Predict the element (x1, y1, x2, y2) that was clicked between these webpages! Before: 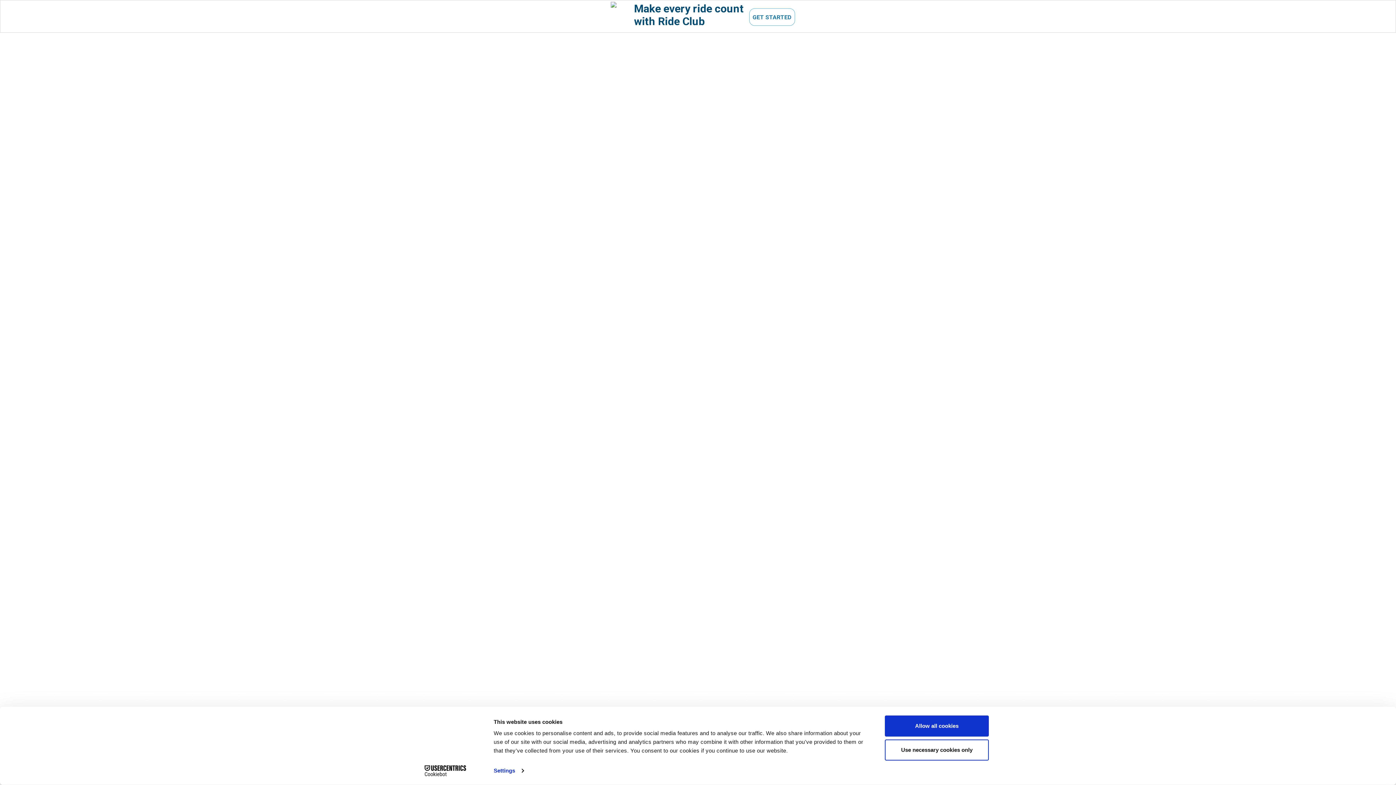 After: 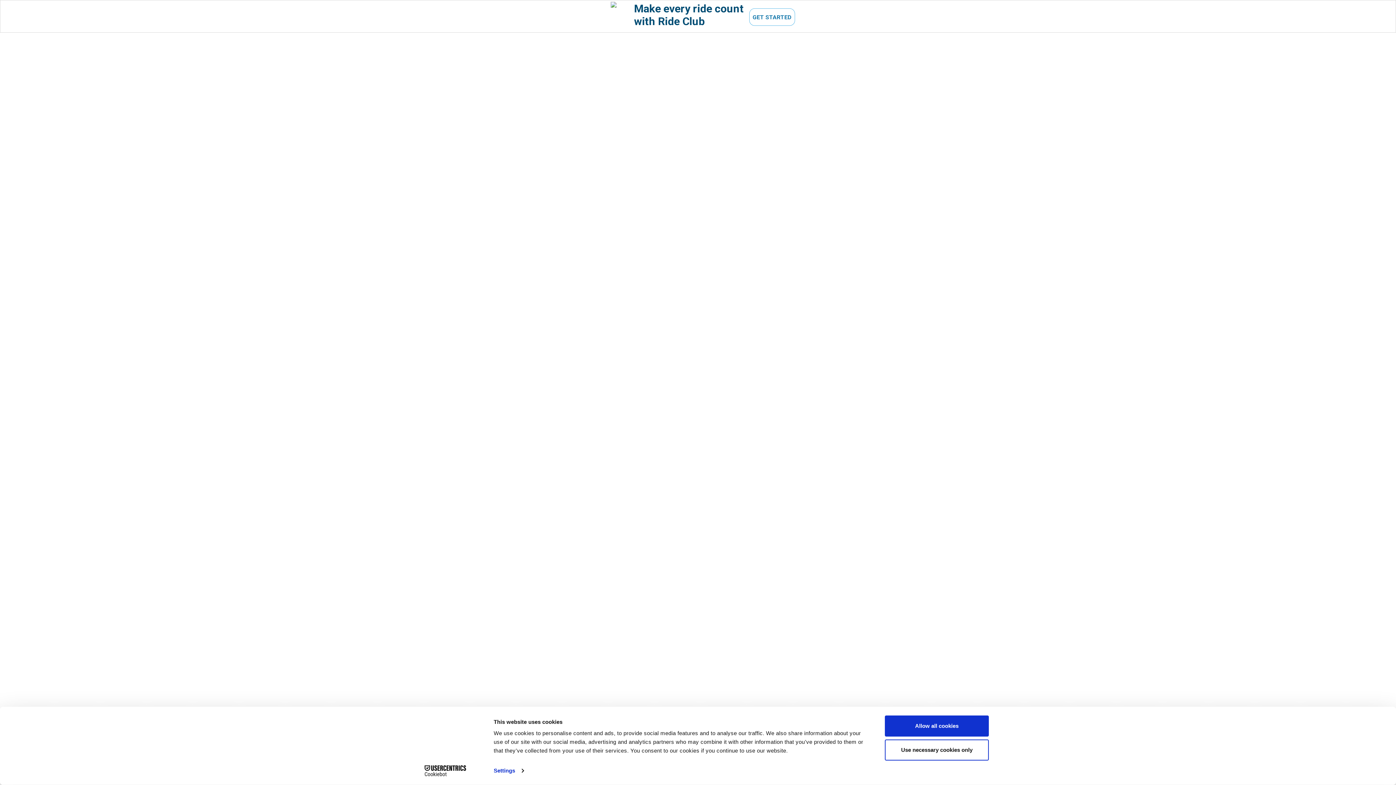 Action: label: Cookiebot - opens in a new window bbox: (413, 765, 477, 776)